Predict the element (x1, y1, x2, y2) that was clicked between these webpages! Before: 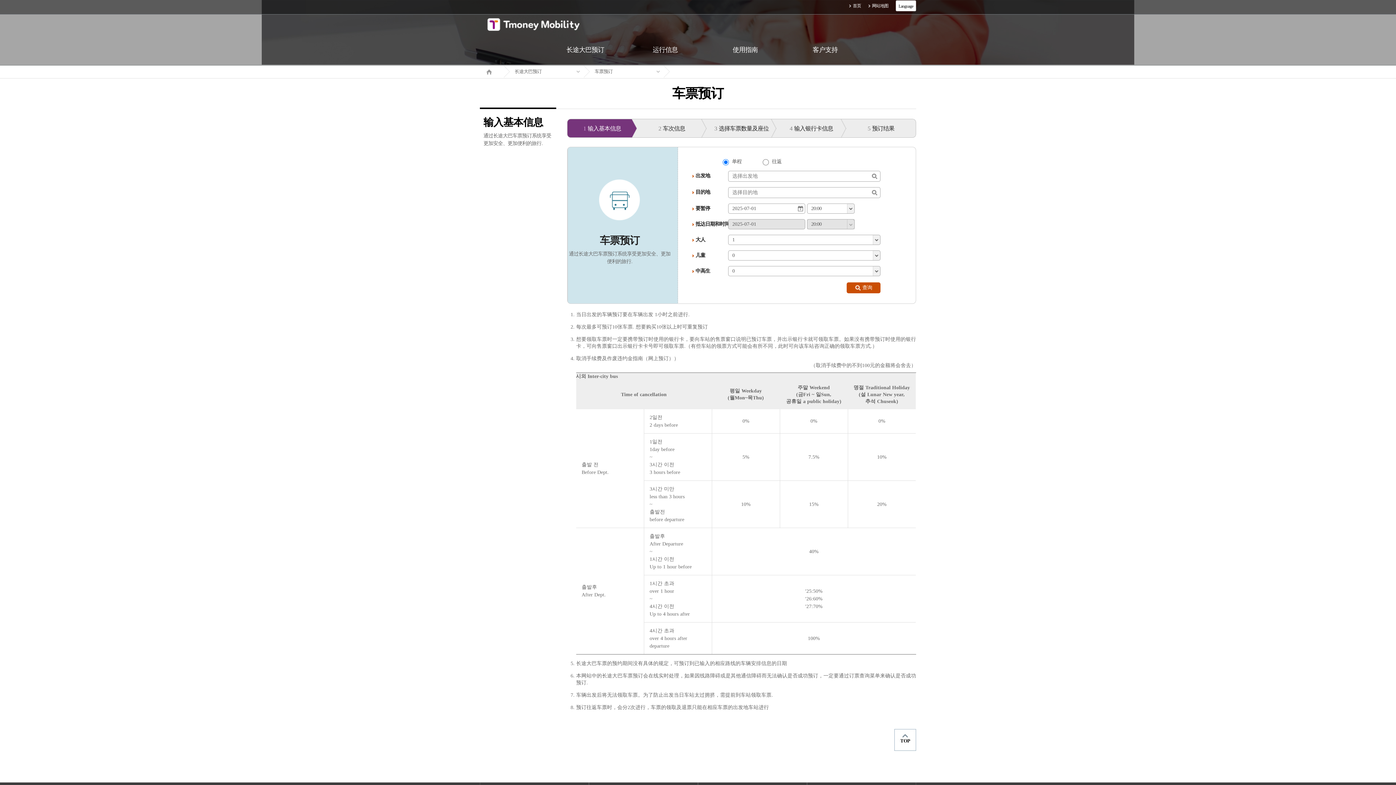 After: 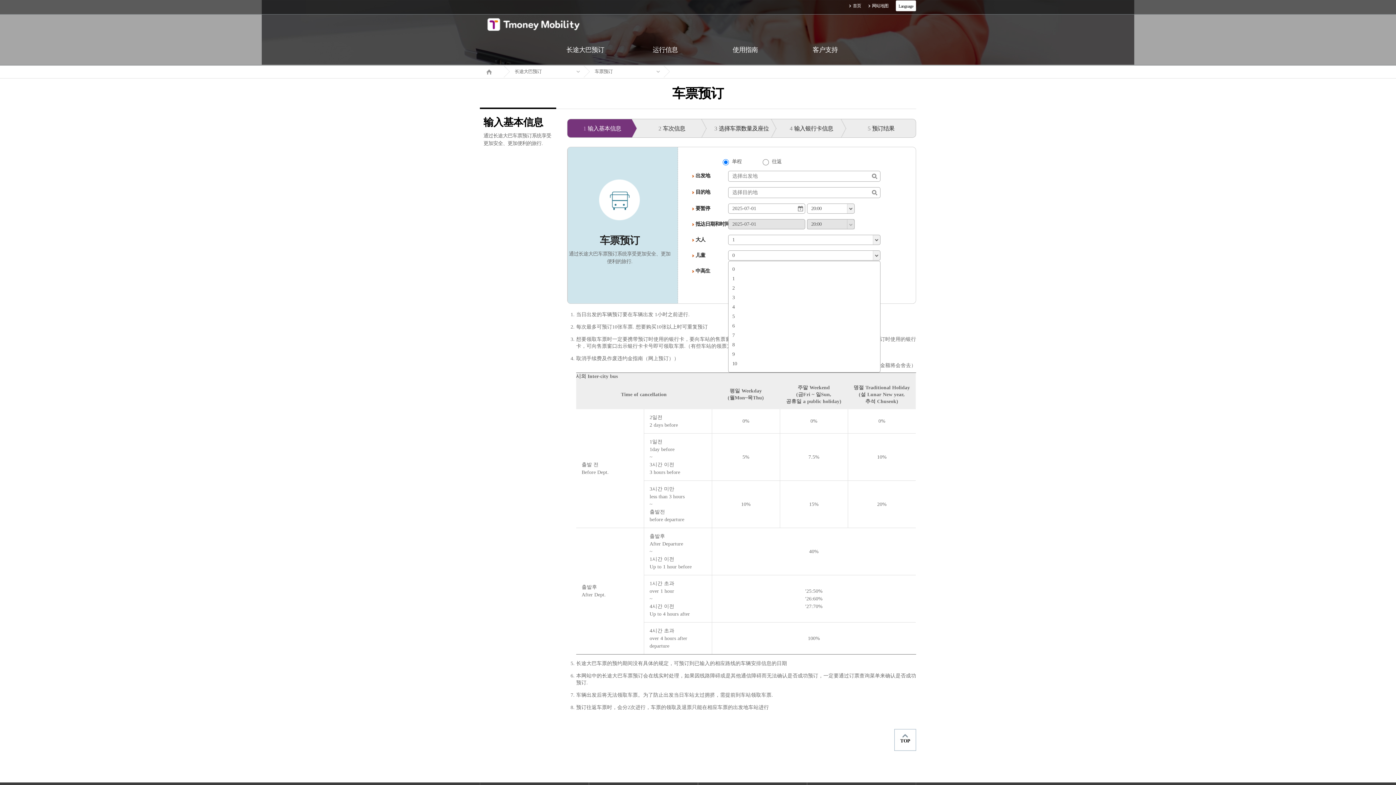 Action: bbox: (728, 250, 880, 260) label: 0